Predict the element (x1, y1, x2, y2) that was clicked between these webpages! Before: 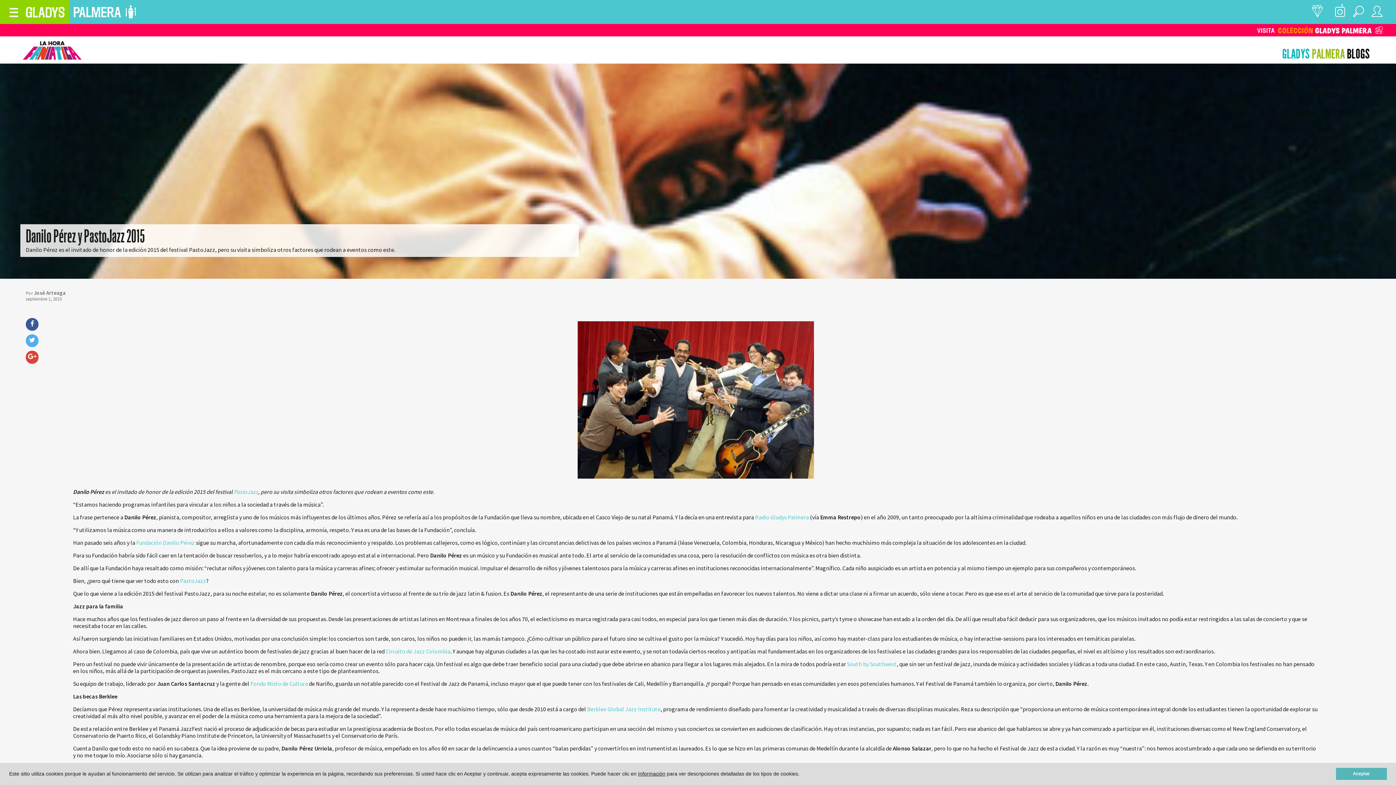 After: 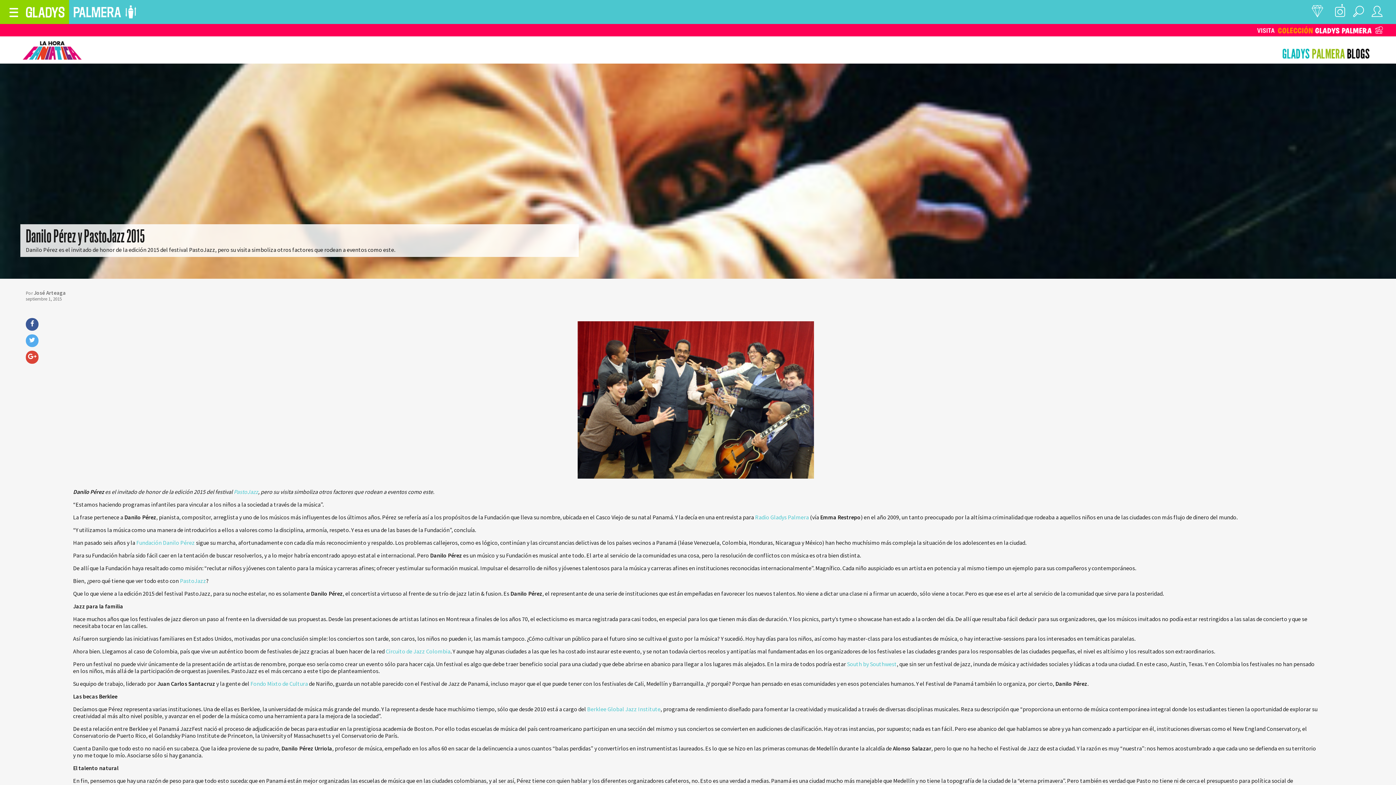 Action: bbox: (1336, 768, 1387, 780) label: dismiss cookie message